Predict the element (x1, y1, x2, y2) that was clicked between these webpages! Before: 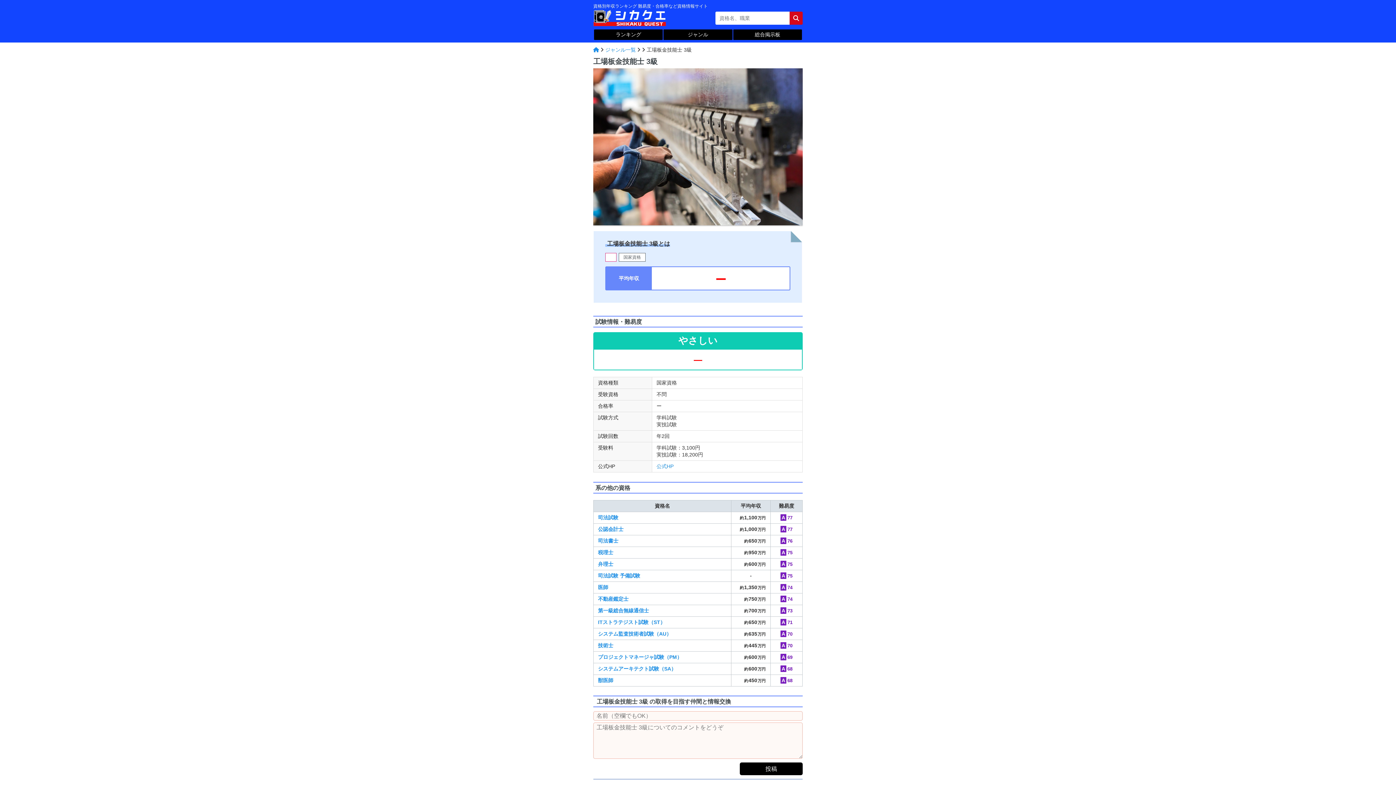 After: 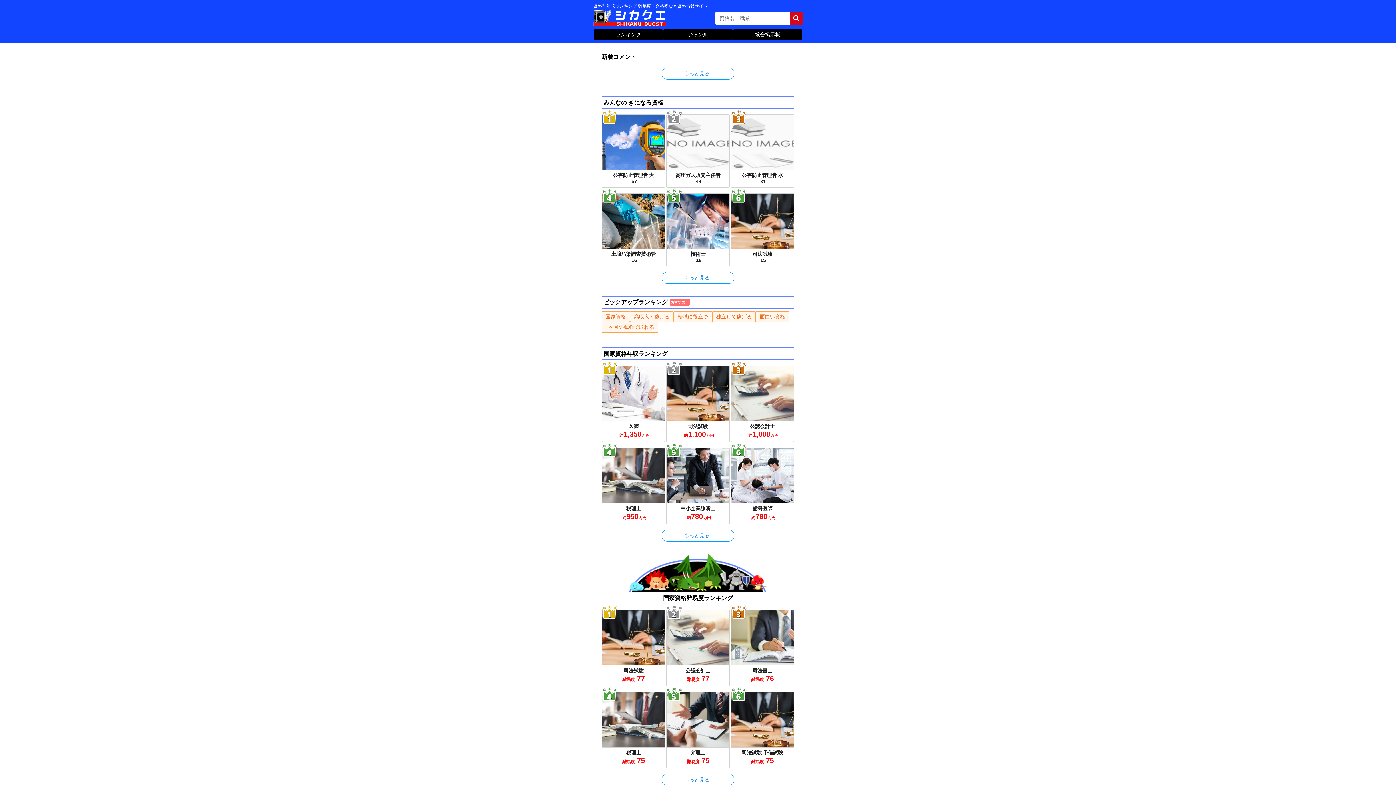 Action: bbox: (593, 18, 666, 28)